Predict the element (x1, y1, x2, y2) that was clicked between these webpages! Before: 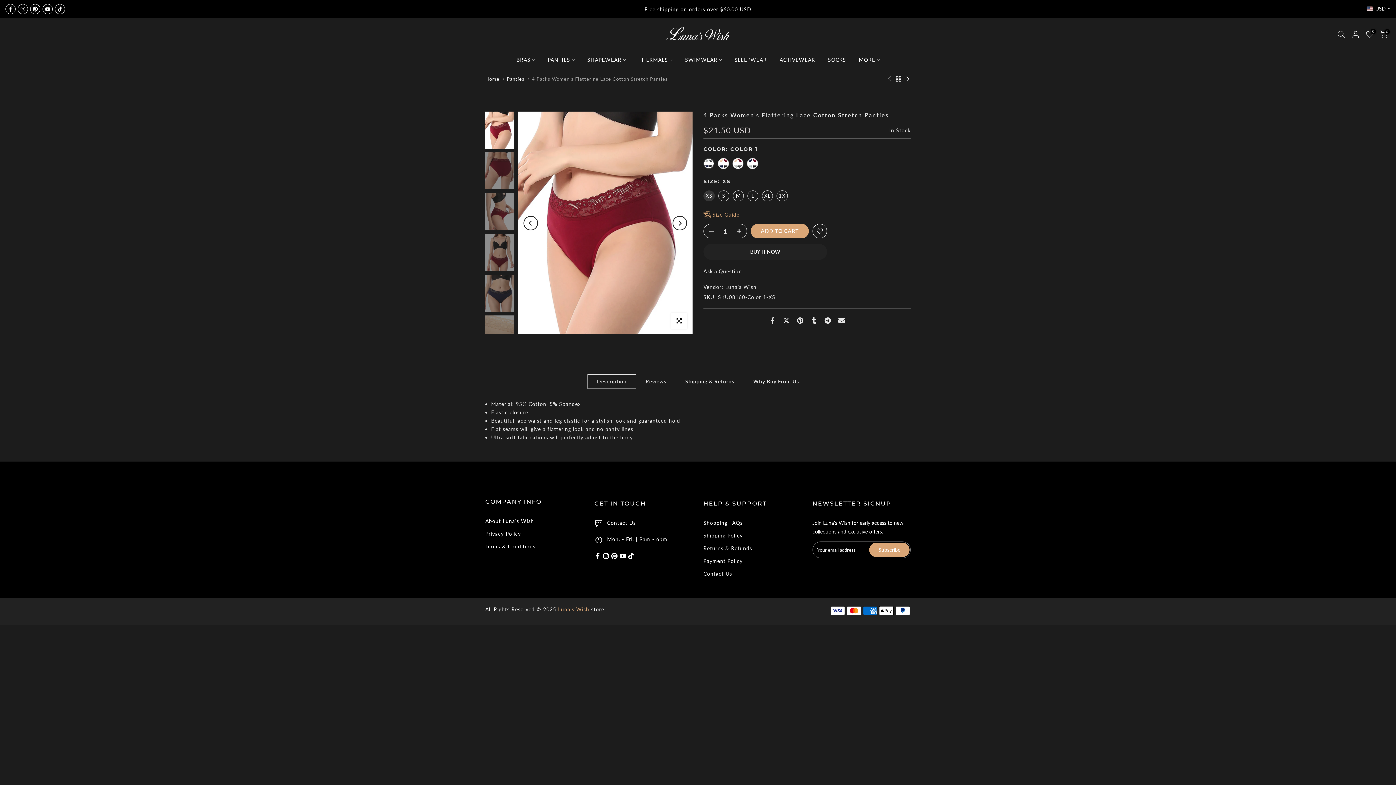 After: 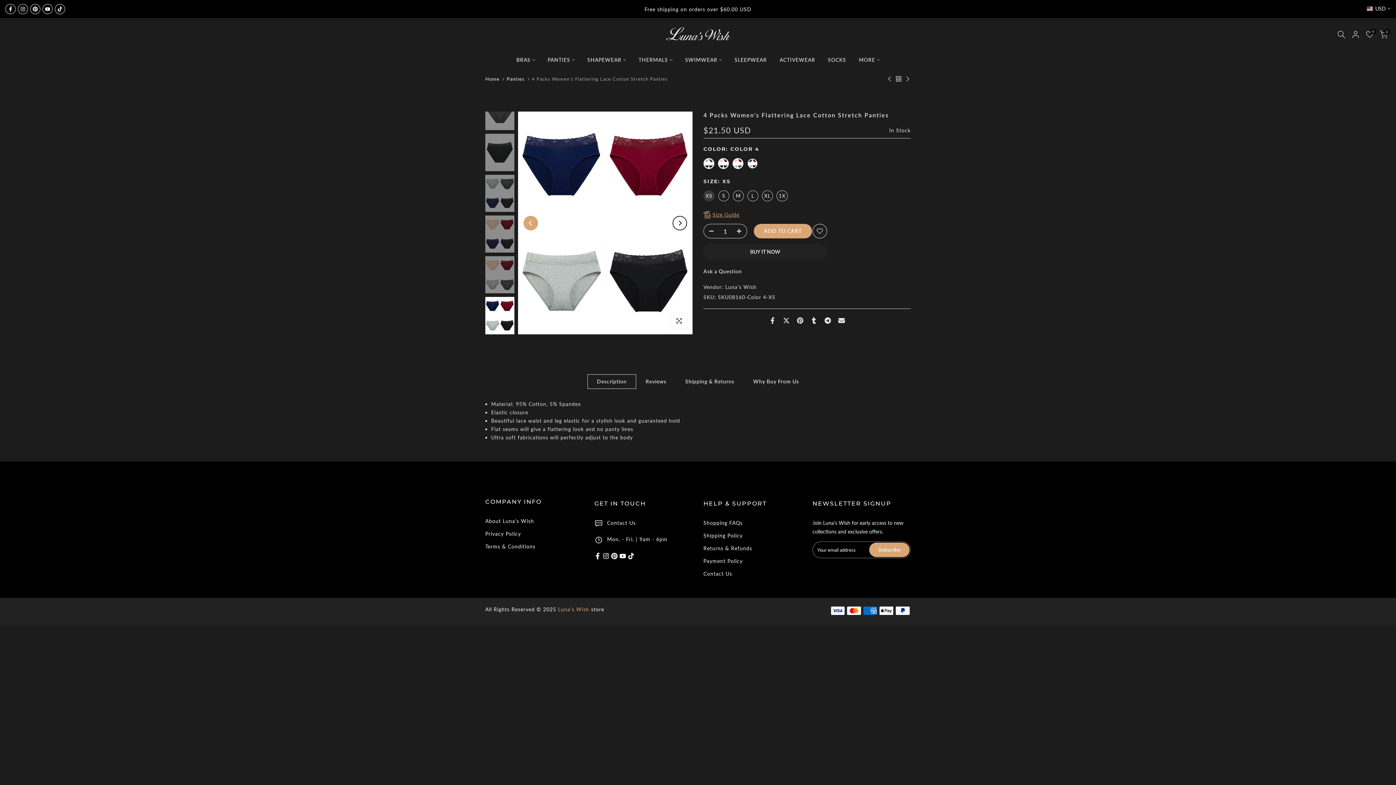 Action: label: Previous bbox: (523, 215, 538, 230)